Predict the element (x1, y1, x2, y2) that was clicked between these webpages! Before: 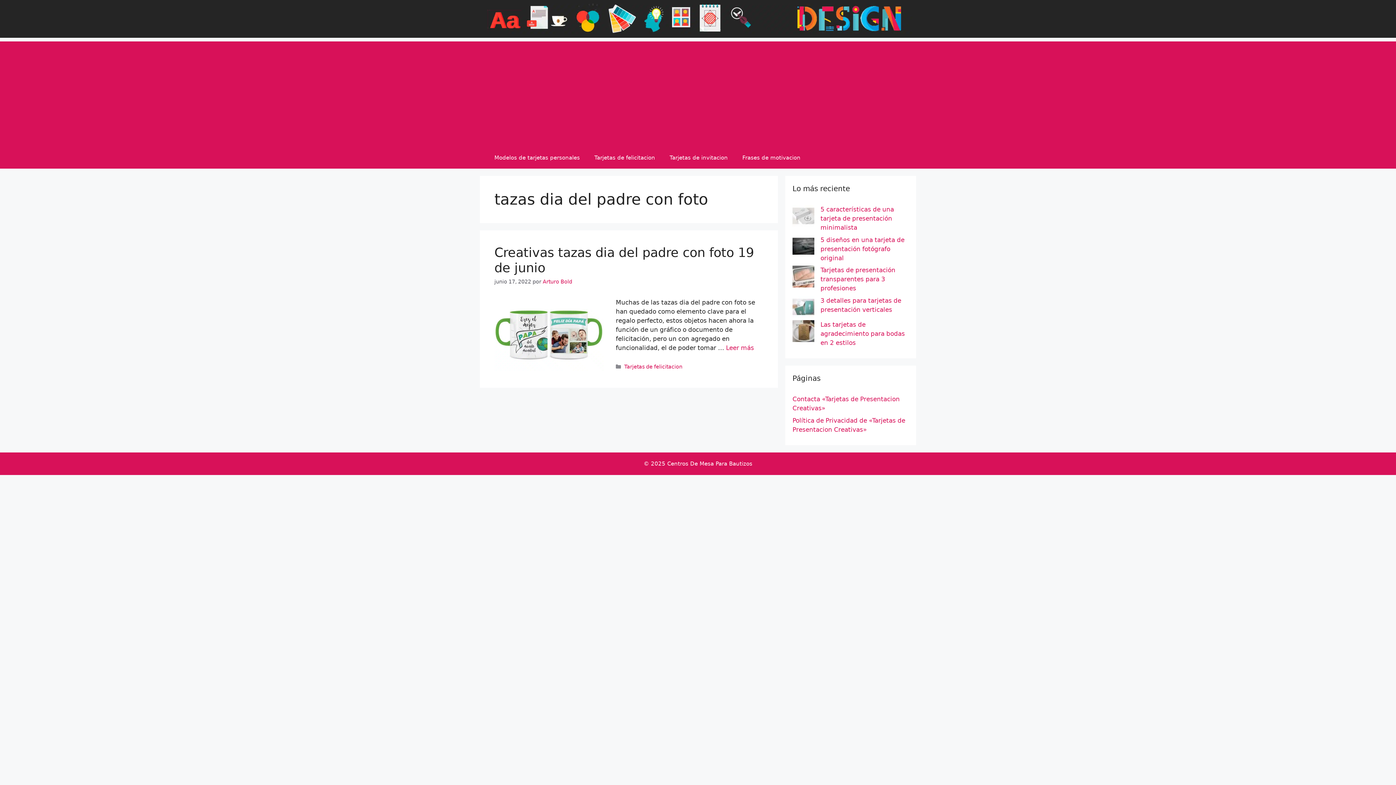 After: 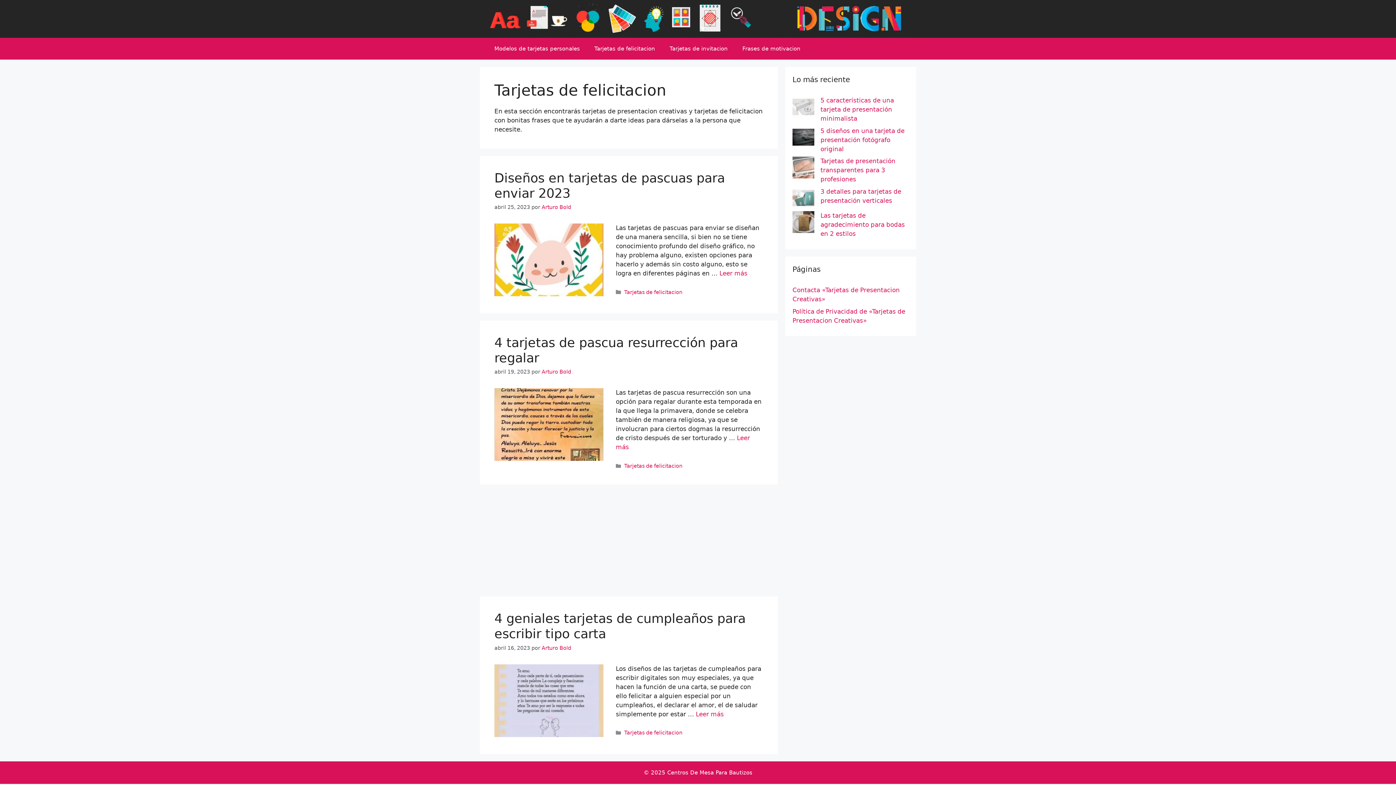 Action: bbox: (624, 364, 682, 369) label: Tarjetas de felicitacion